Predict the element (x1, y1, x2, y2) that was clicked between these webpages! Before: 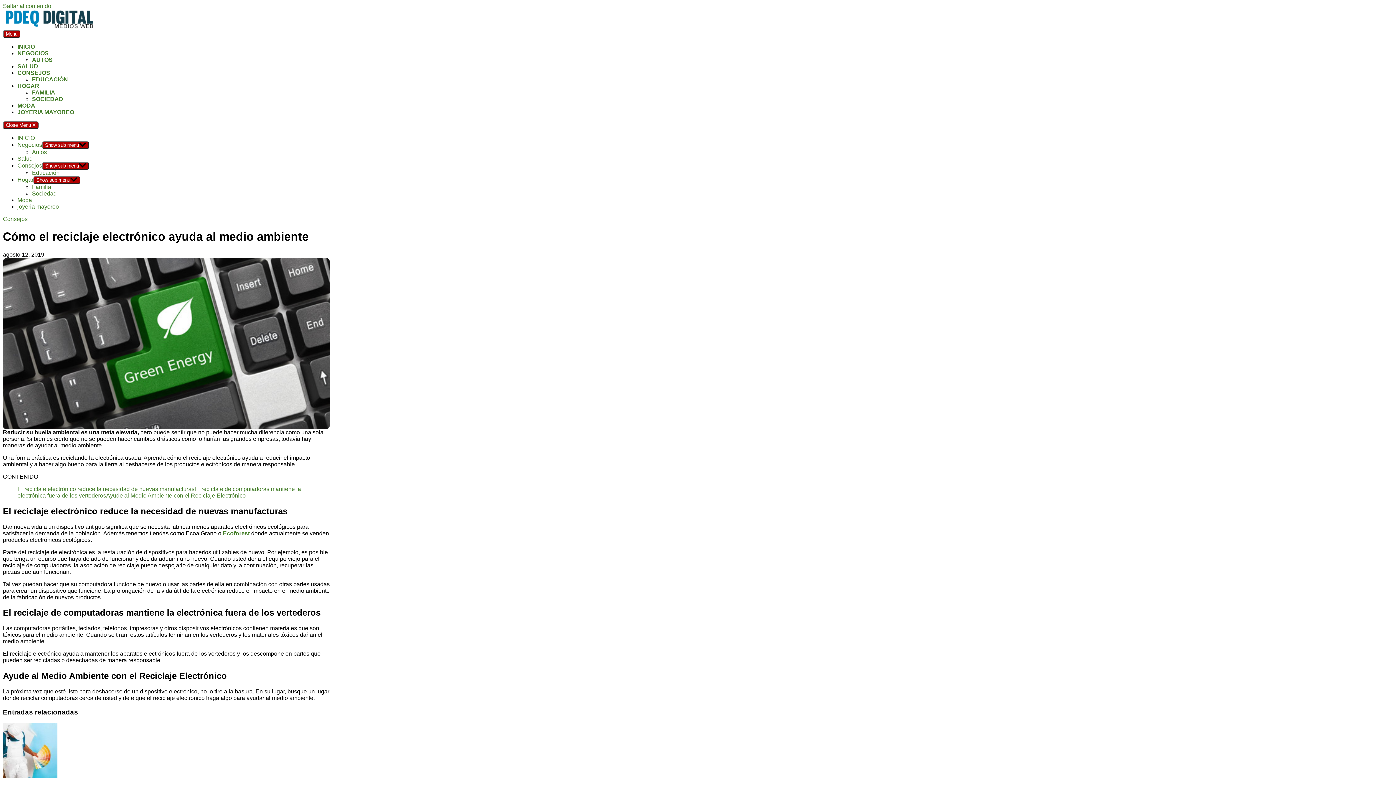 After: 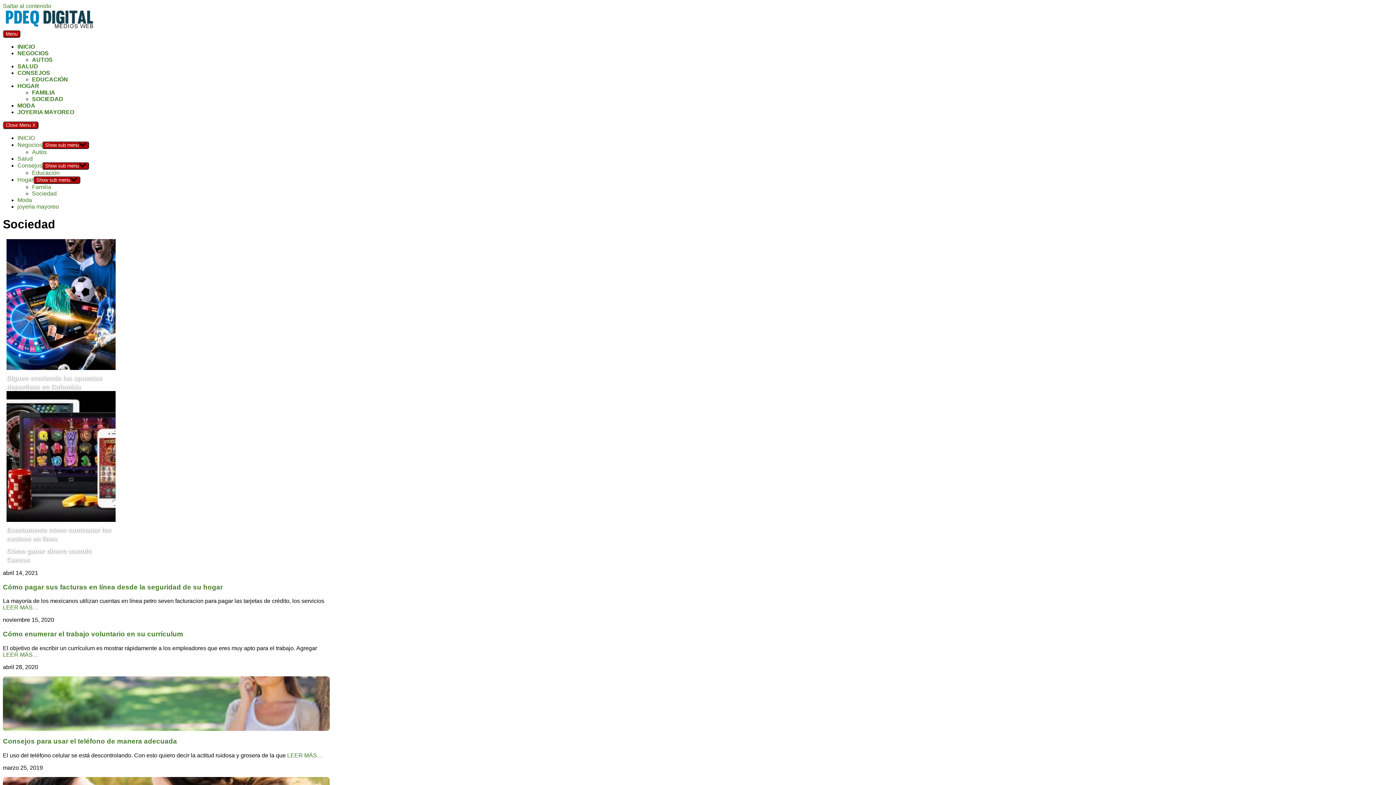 Action: bbox: (32, 190, 56, 196) label: Sociedad